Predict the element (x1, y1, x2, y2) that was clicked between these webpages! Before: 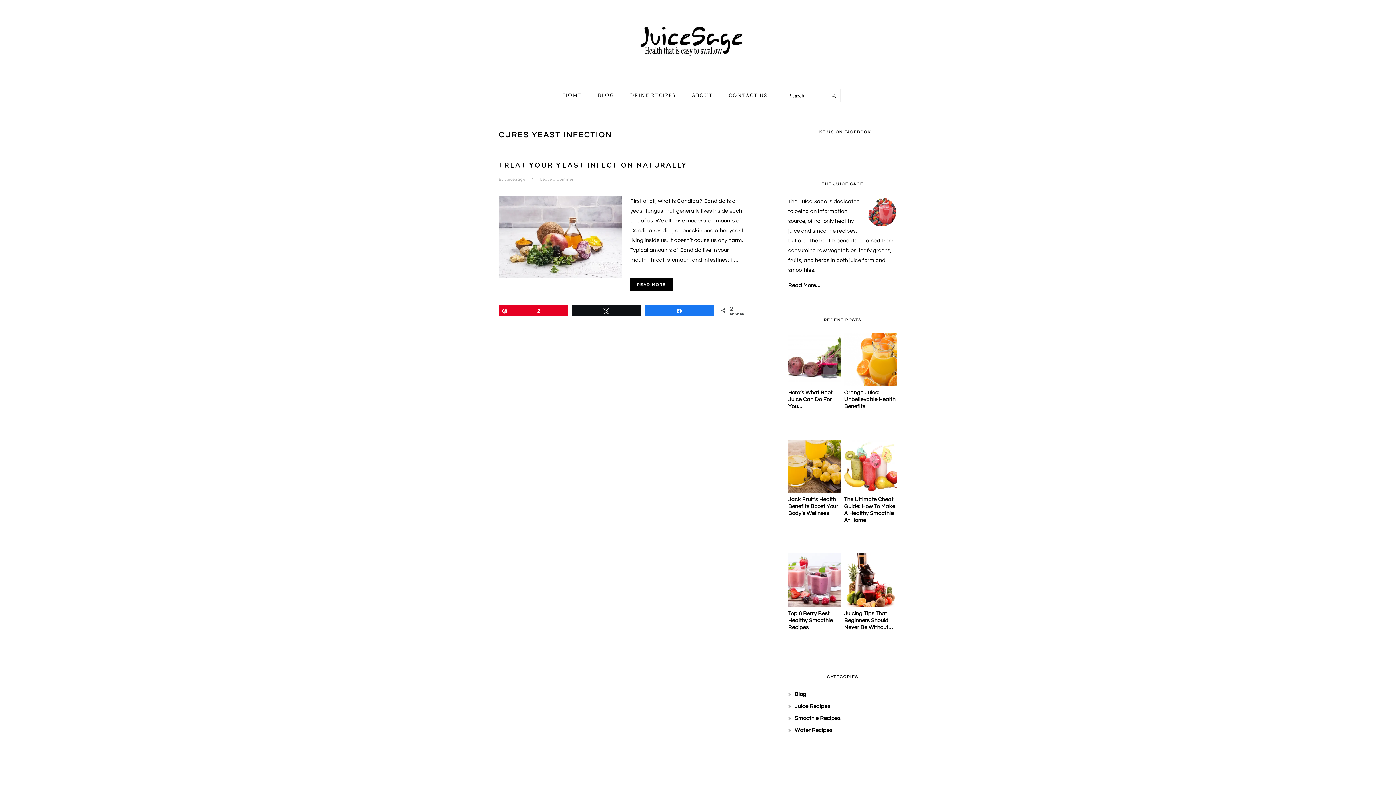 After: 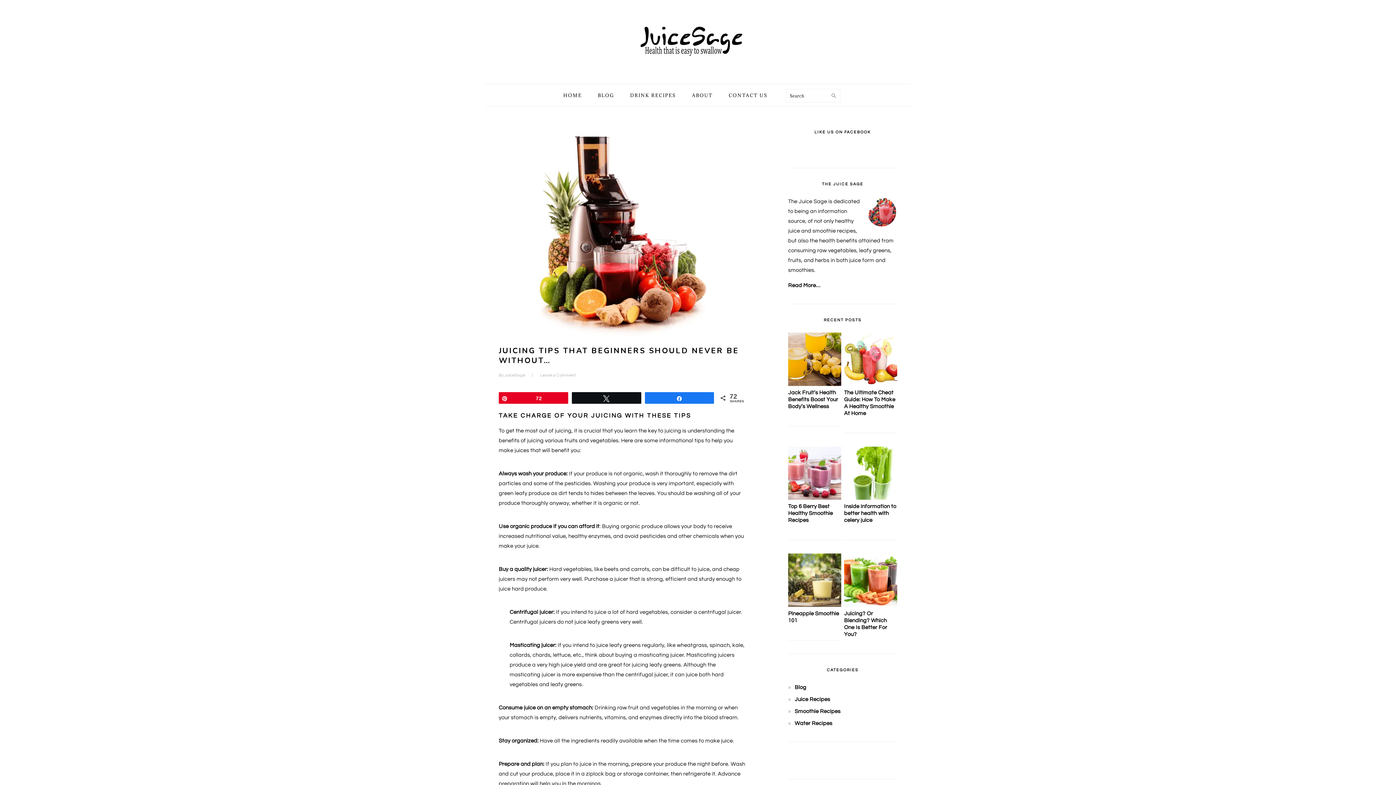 Action: bbox: (844, 602, 897, 608)